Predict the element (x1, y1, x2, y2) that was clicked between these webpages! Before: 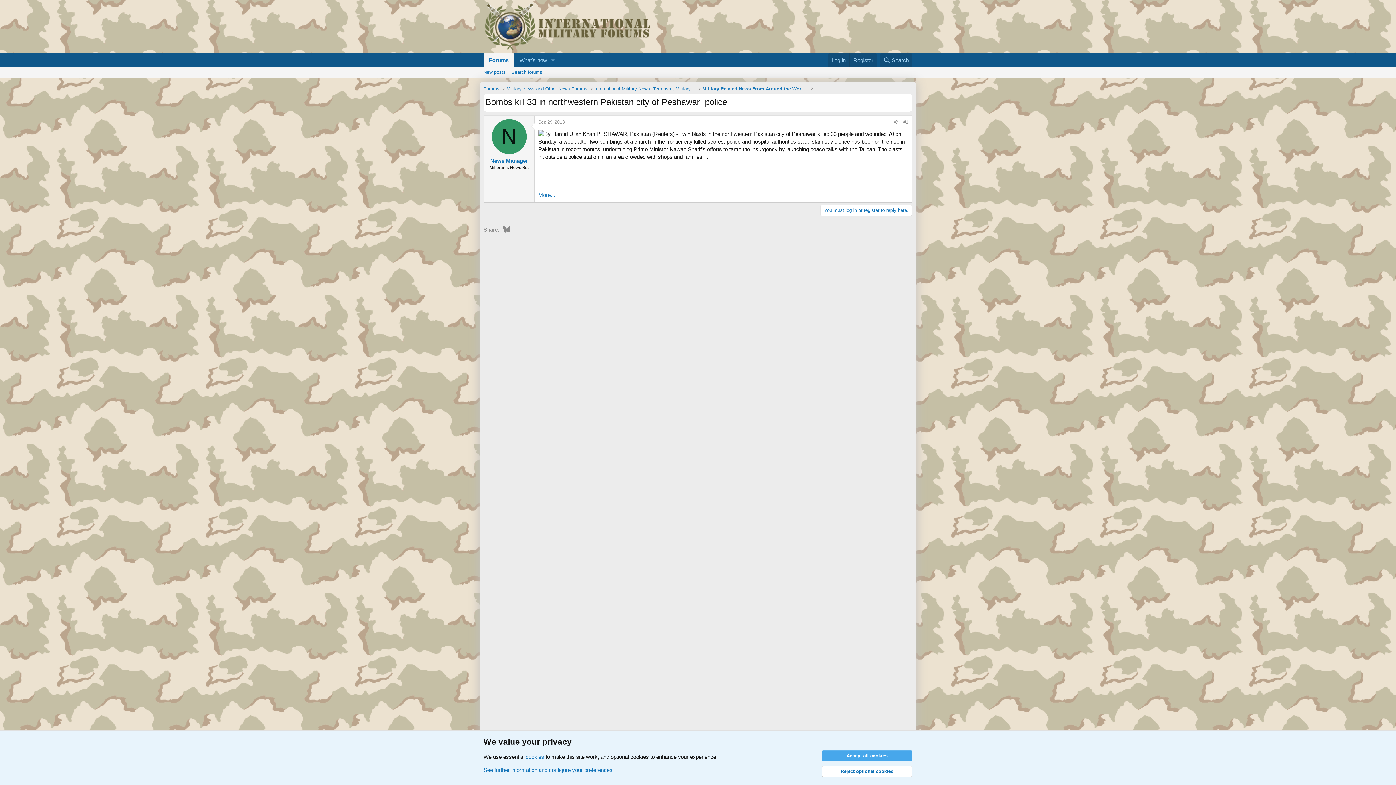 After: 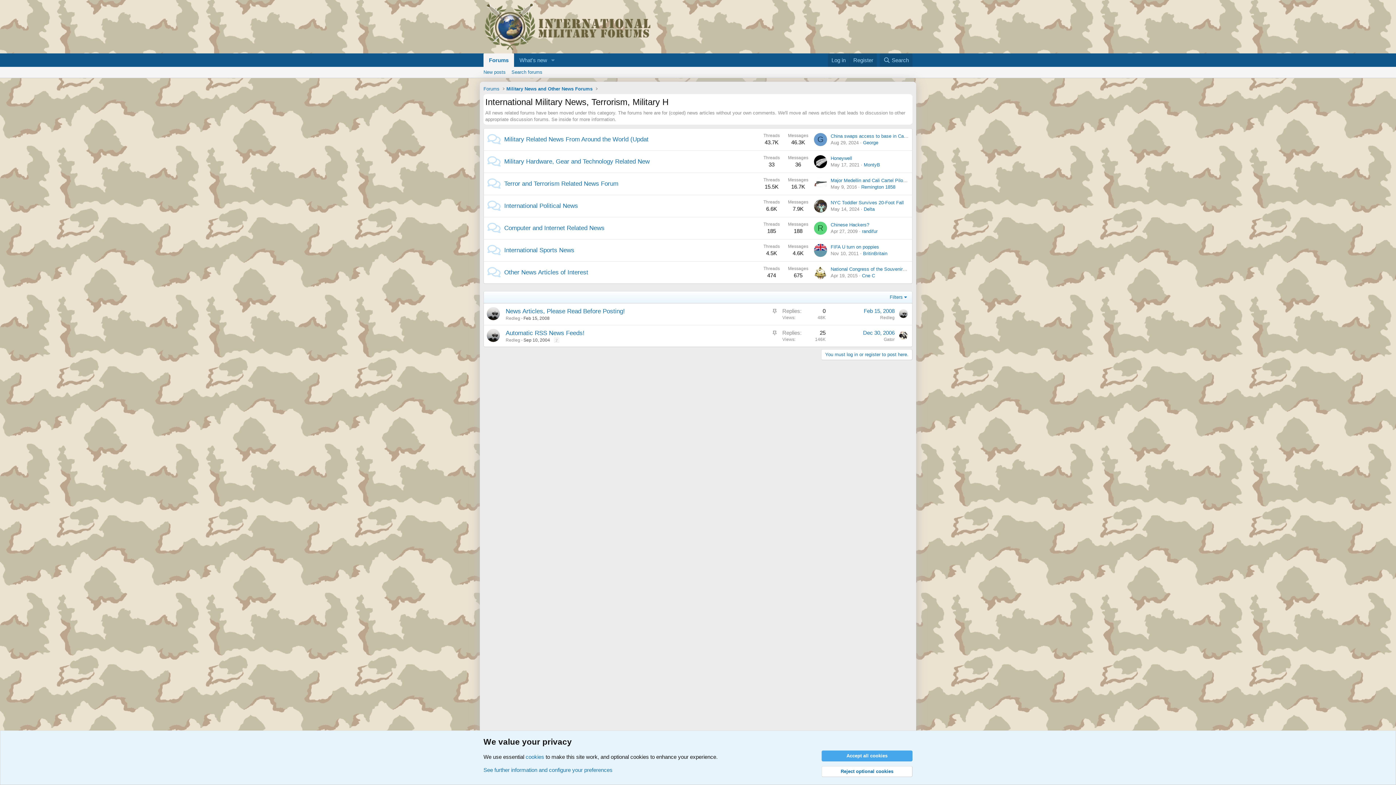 Action: label: International Military News, Terrorism, Military H bbox: (592, 84, 697, 93)